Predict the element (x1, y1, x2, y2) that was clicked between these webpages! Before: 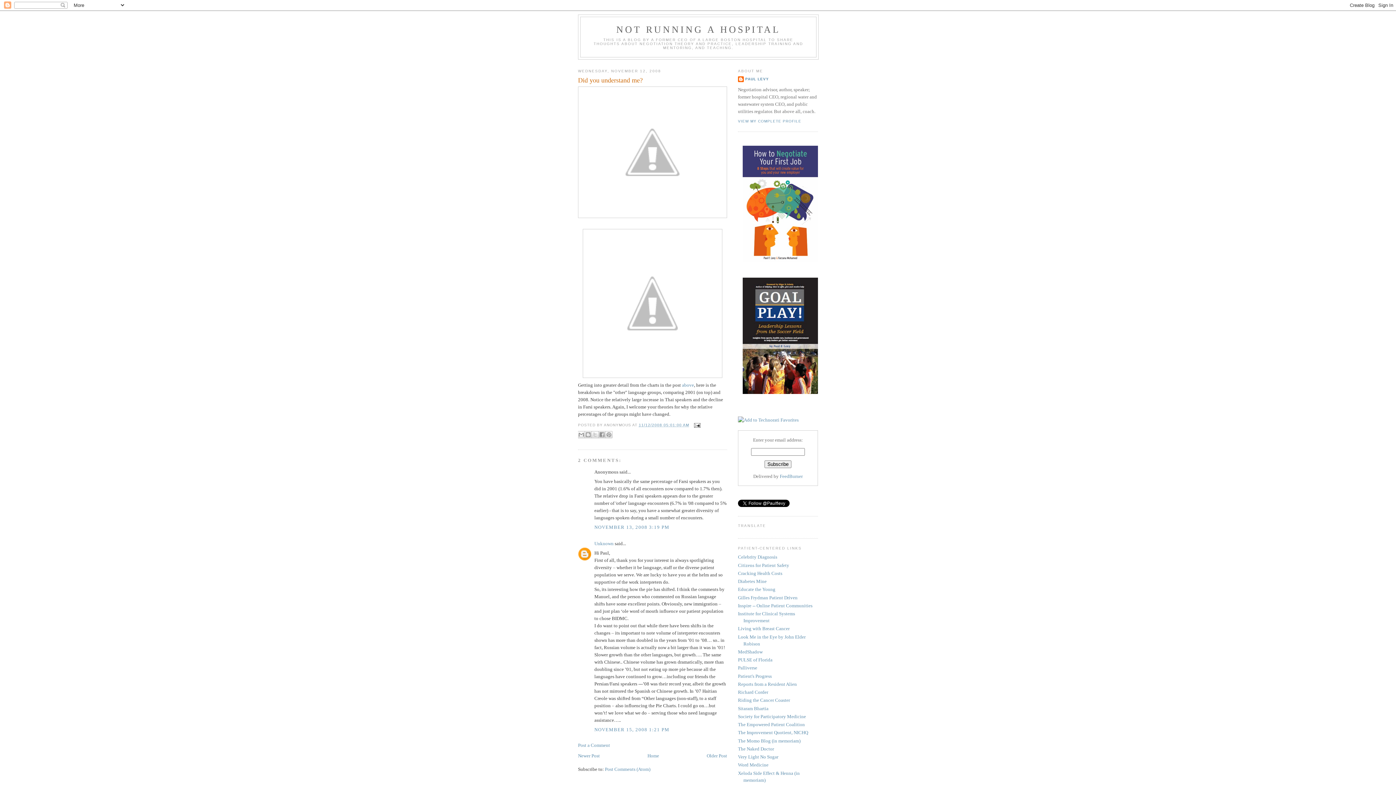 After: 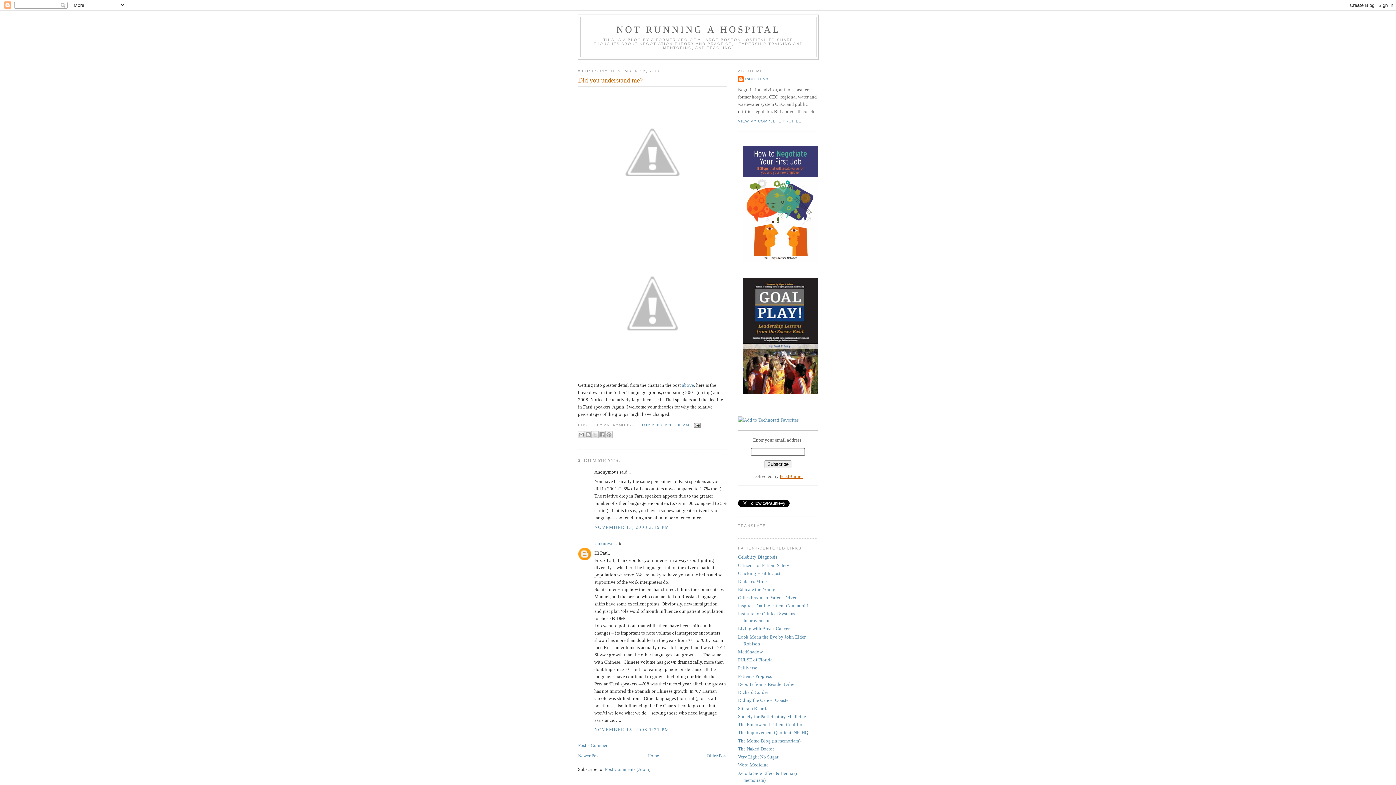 Action: bbox: (780, 473, 802, 479) label: FeedBurner